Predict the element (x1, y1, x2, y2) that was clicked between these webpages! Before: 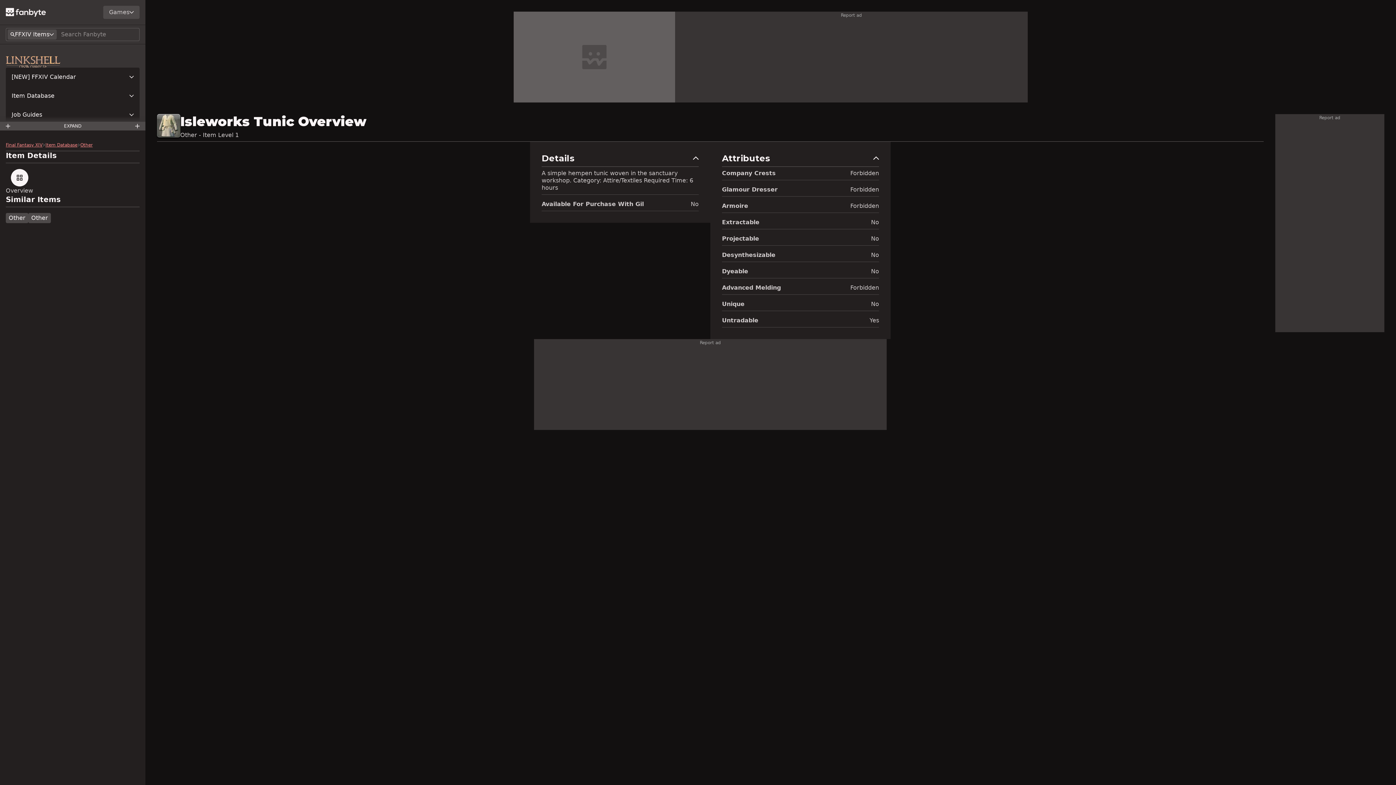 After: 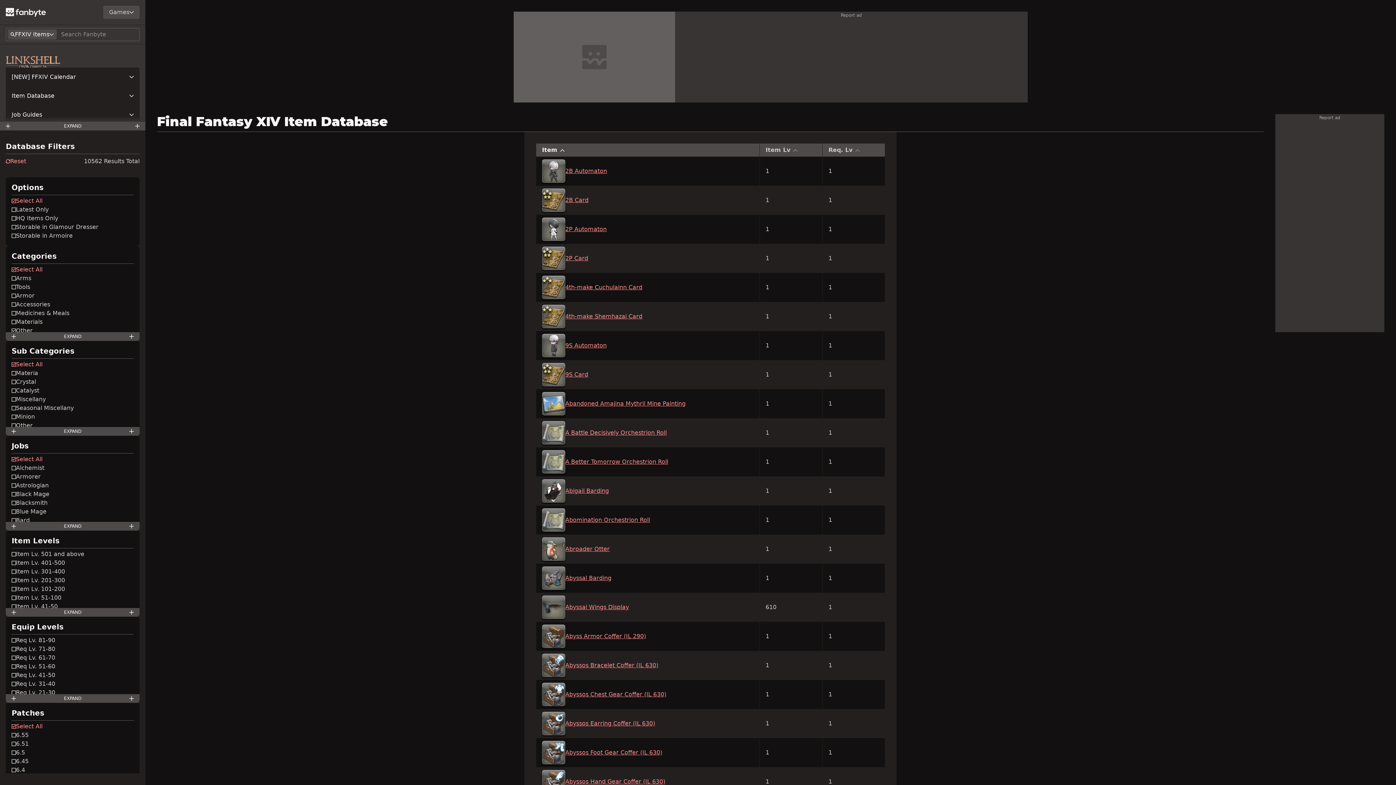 Action: bbox: (5, 213, 28, 223) label: Other